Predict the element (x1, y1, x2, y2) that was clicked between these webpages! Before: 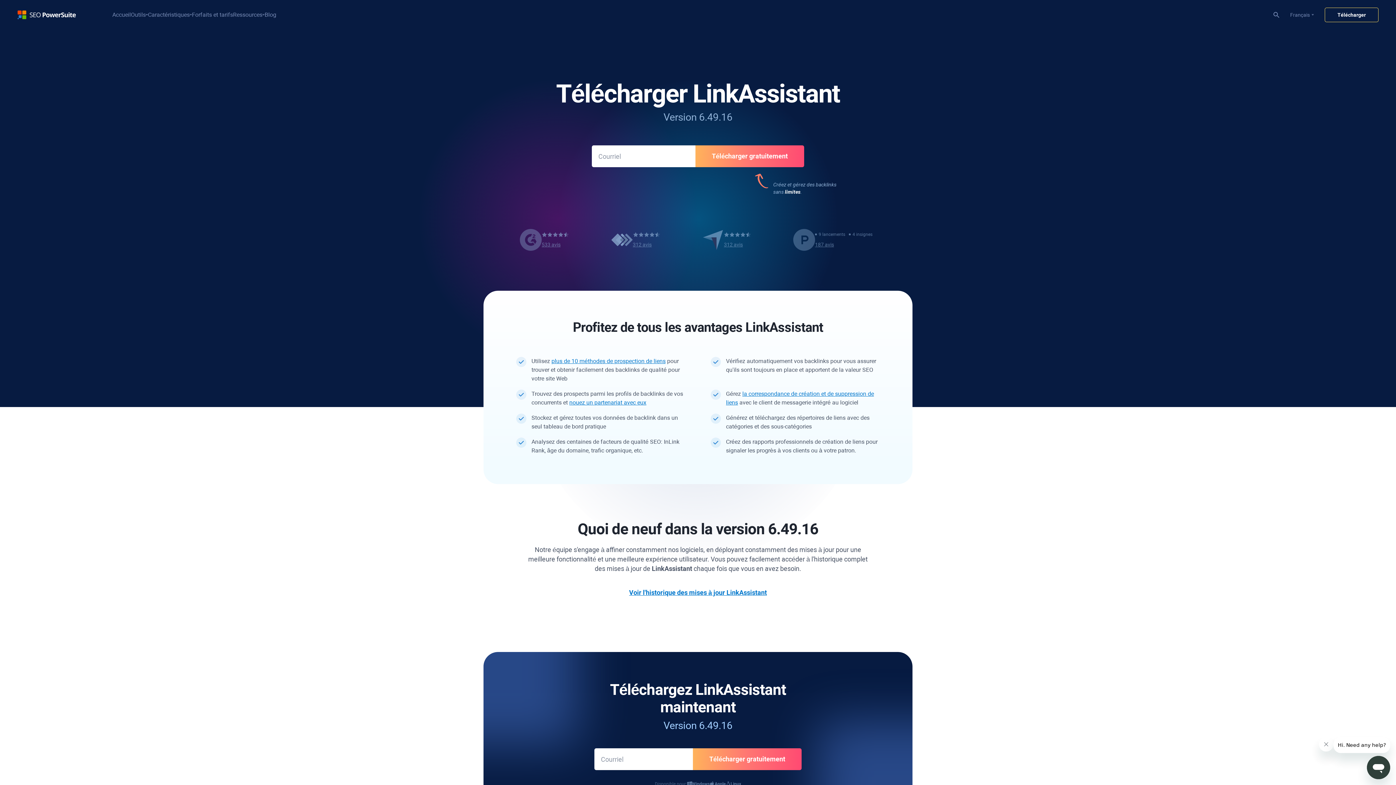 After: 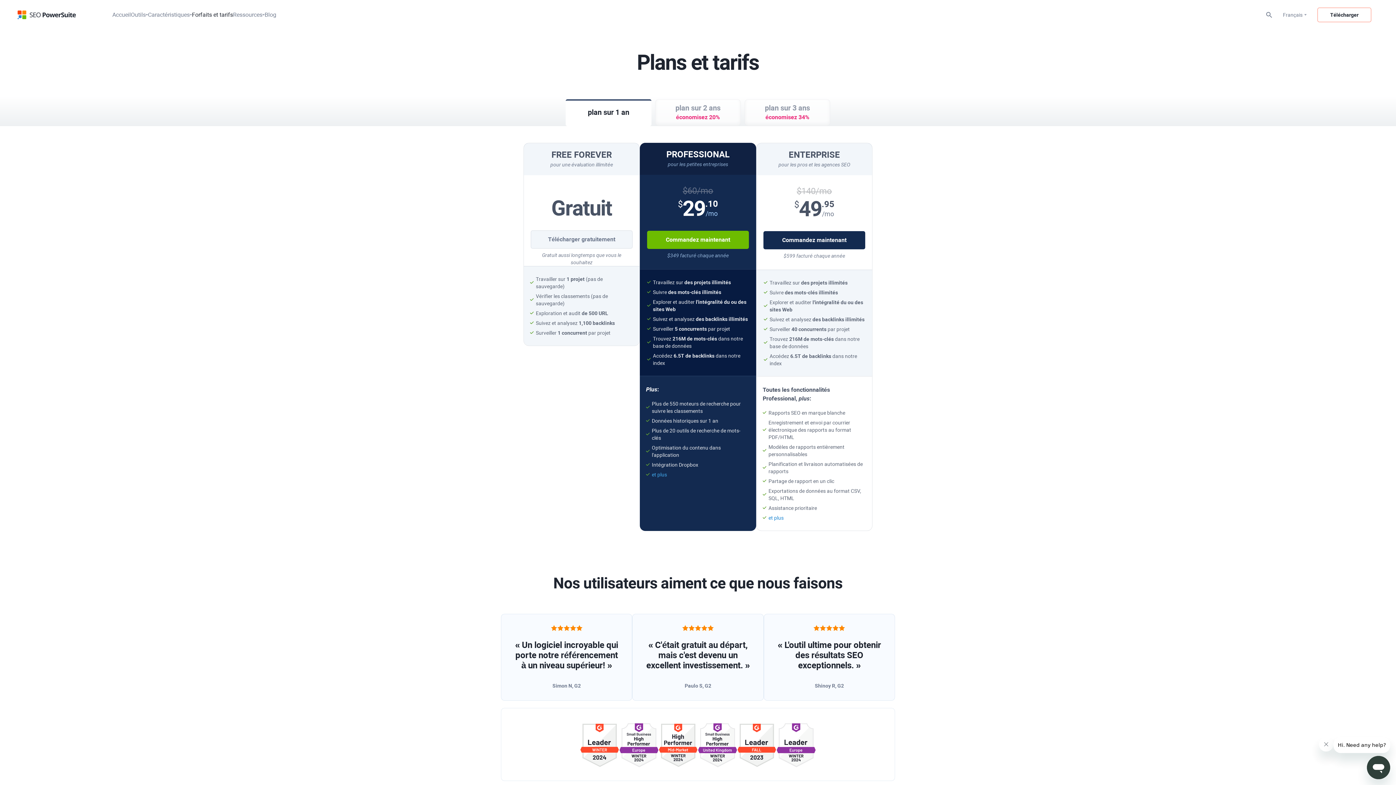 Action: bbox: (192, 9, 233, 20) label: Forfaits et tarifs